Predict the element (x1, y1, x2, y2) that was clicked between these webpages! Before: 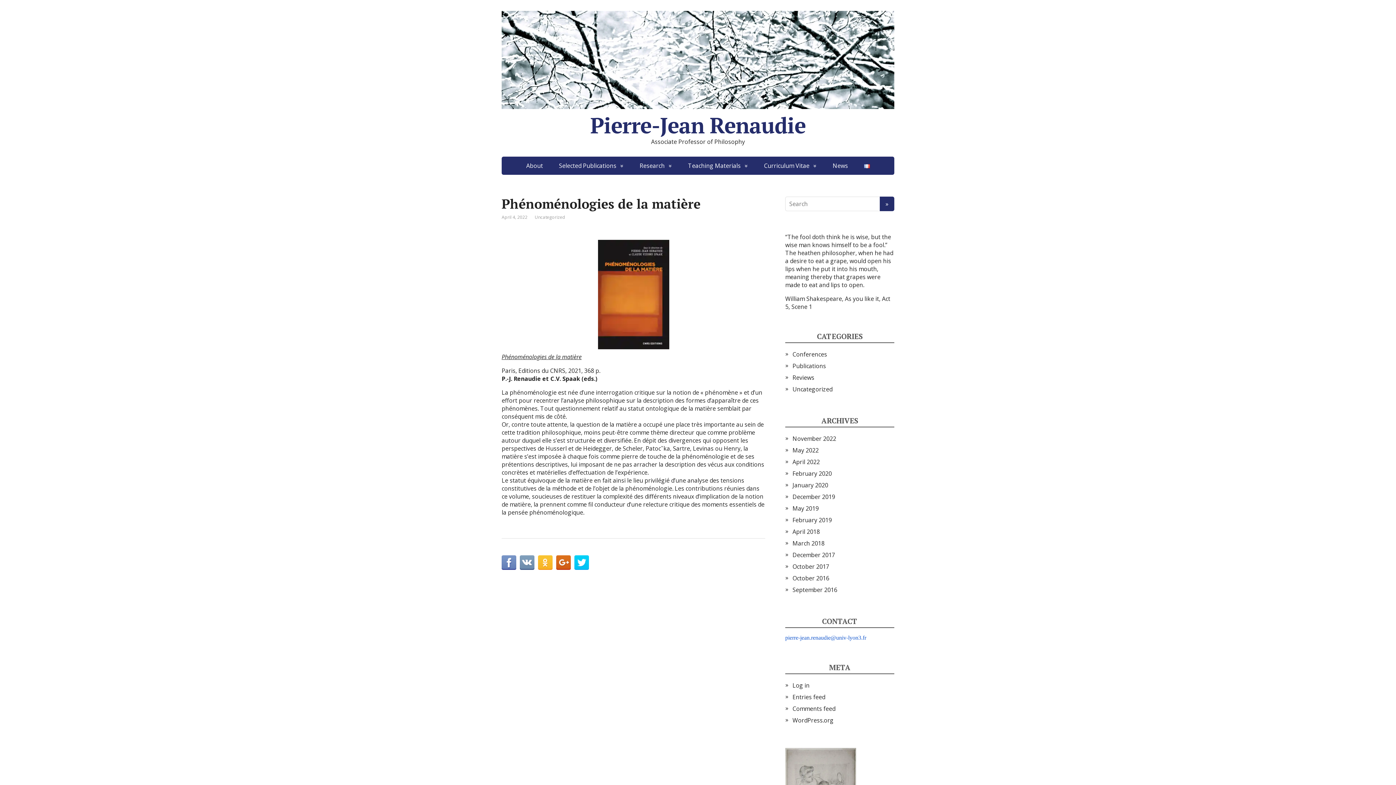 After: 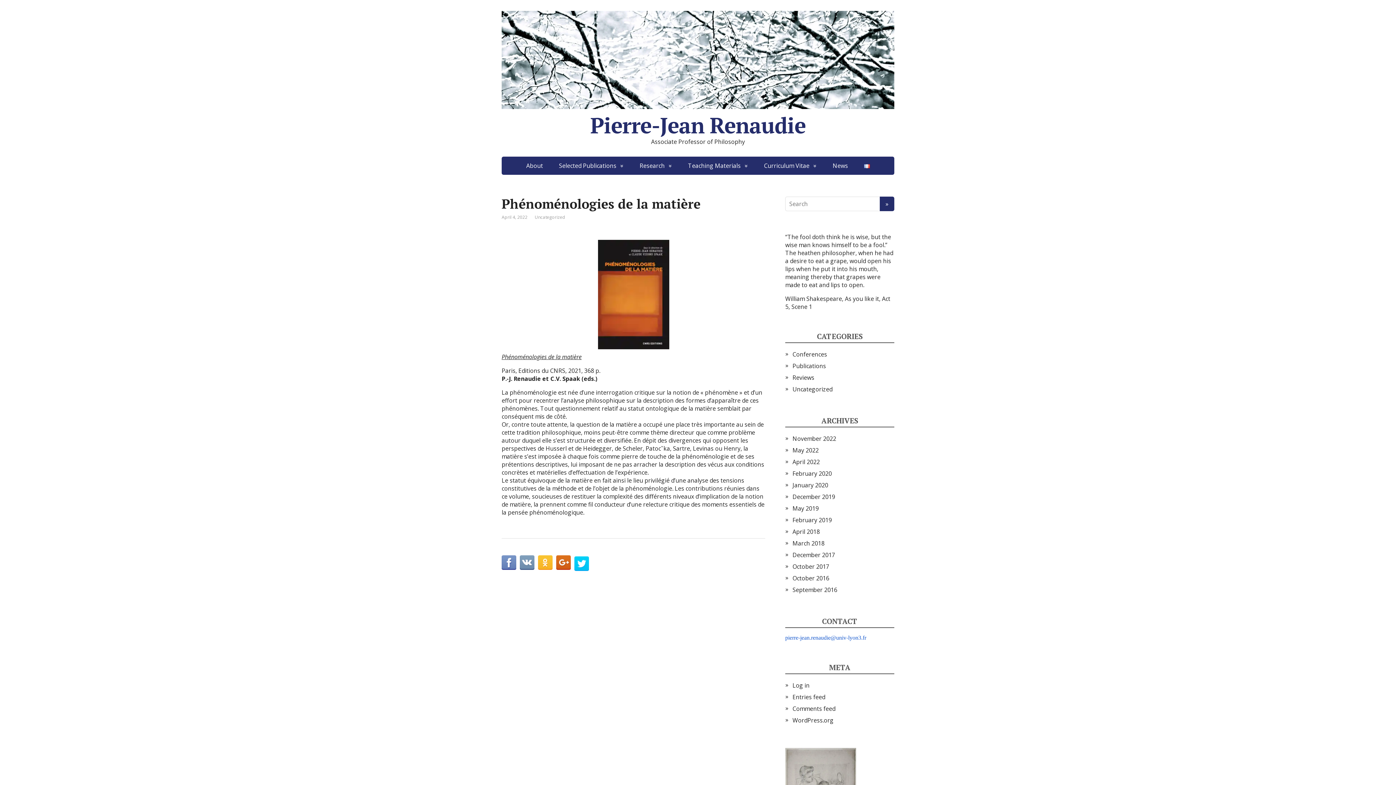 Action: bbox: (574, 555, 589, 570)